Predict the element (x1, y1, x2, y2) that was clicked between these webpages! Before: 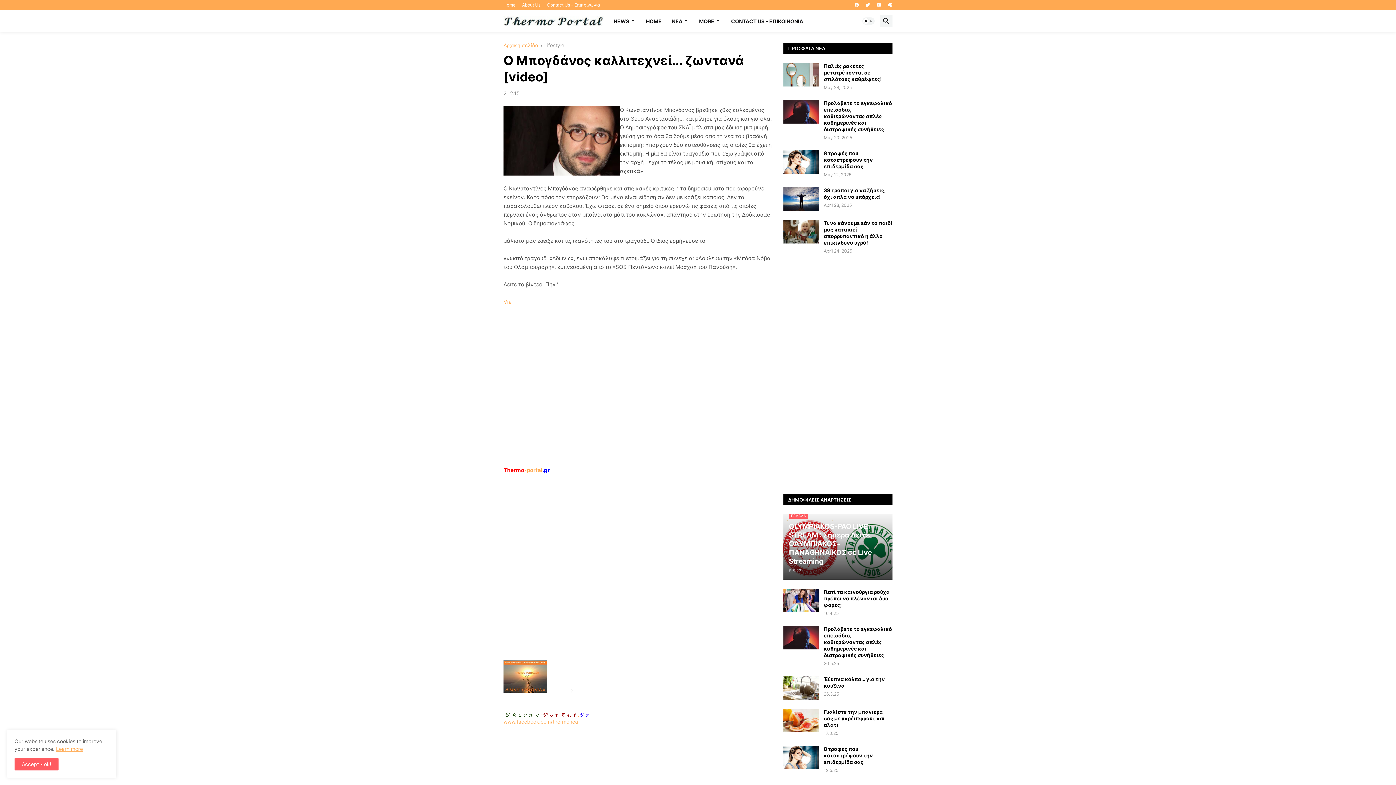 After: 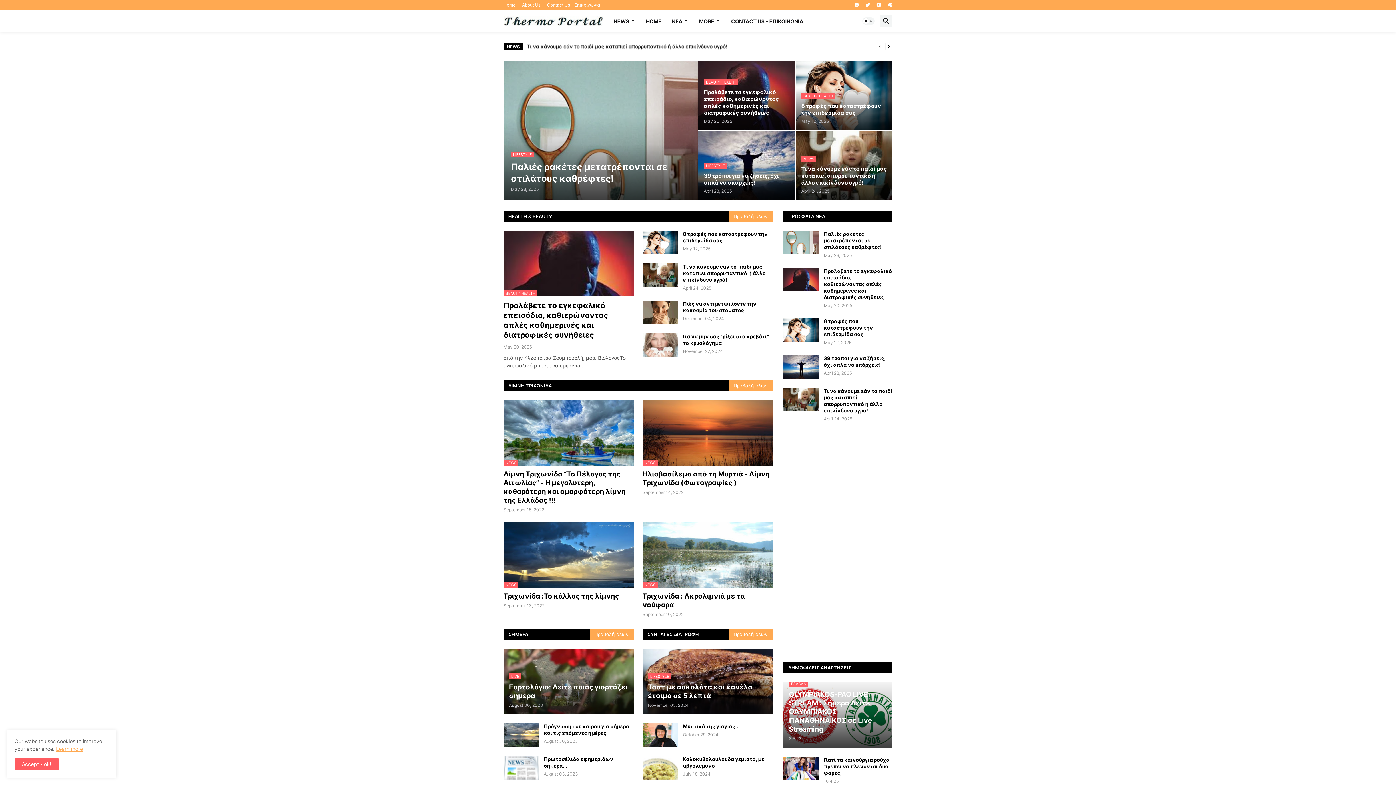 Action: label: Αρχική σελίδα bbox: (503, 42, 538, 48)